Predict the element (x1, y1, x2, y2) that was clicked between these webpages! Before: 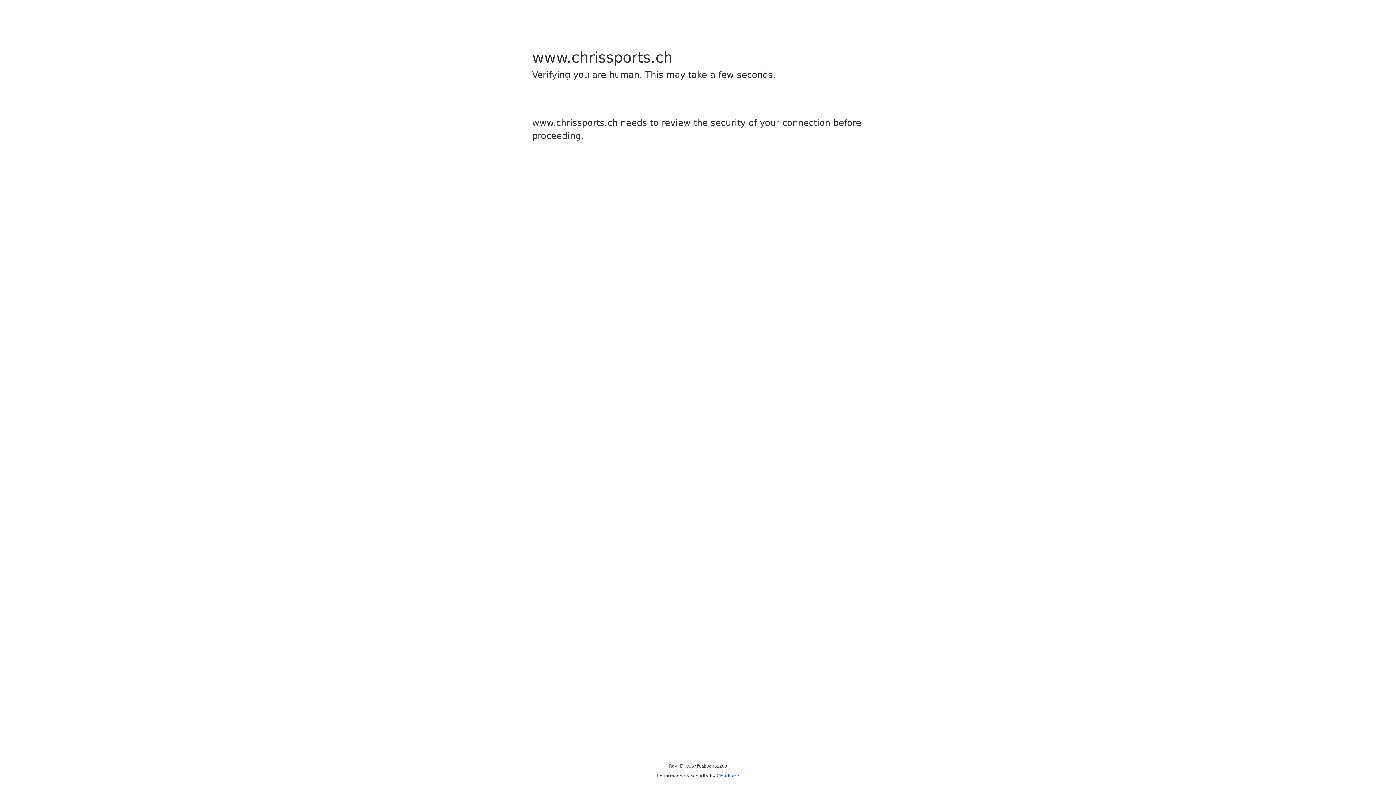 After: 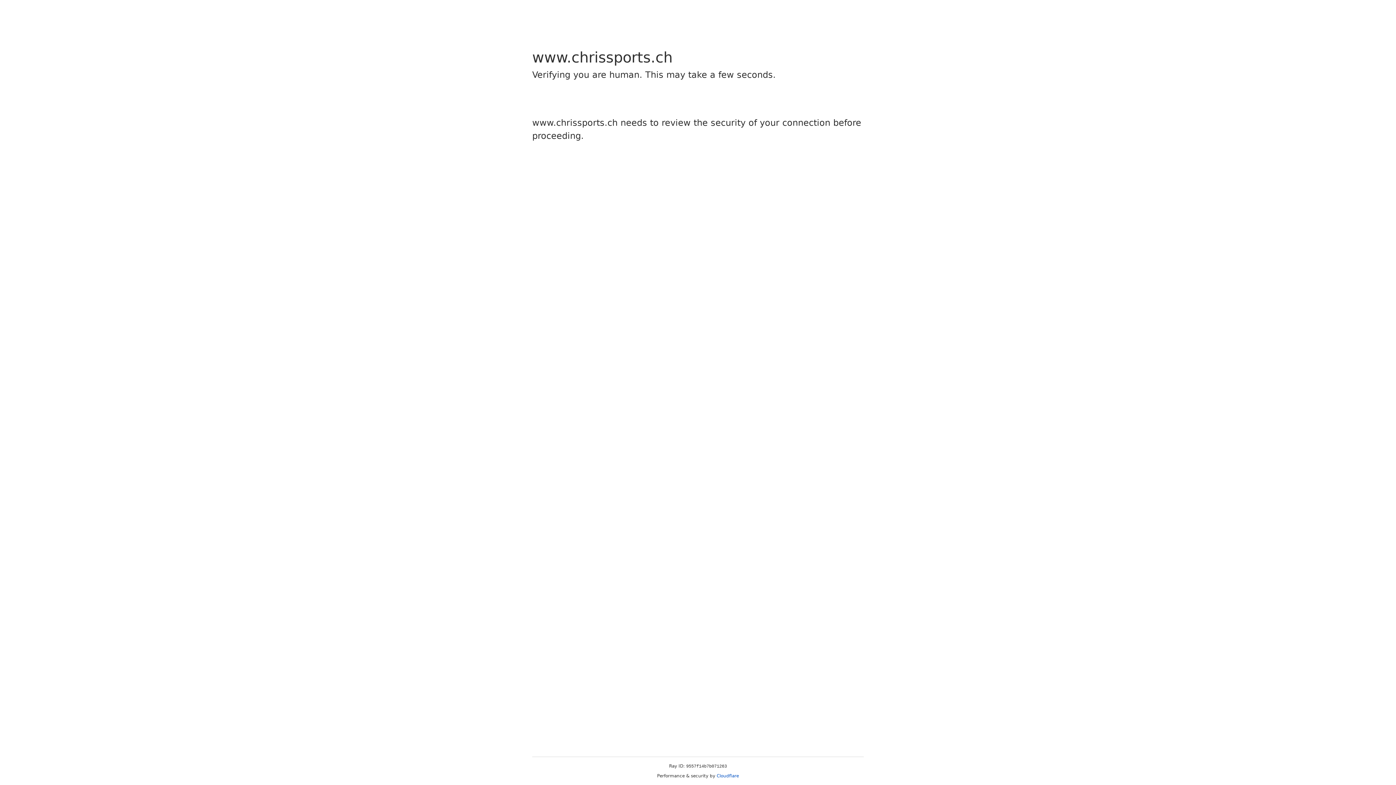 Action: bbox: (716, 773, 739, 778) label: Cloudflare